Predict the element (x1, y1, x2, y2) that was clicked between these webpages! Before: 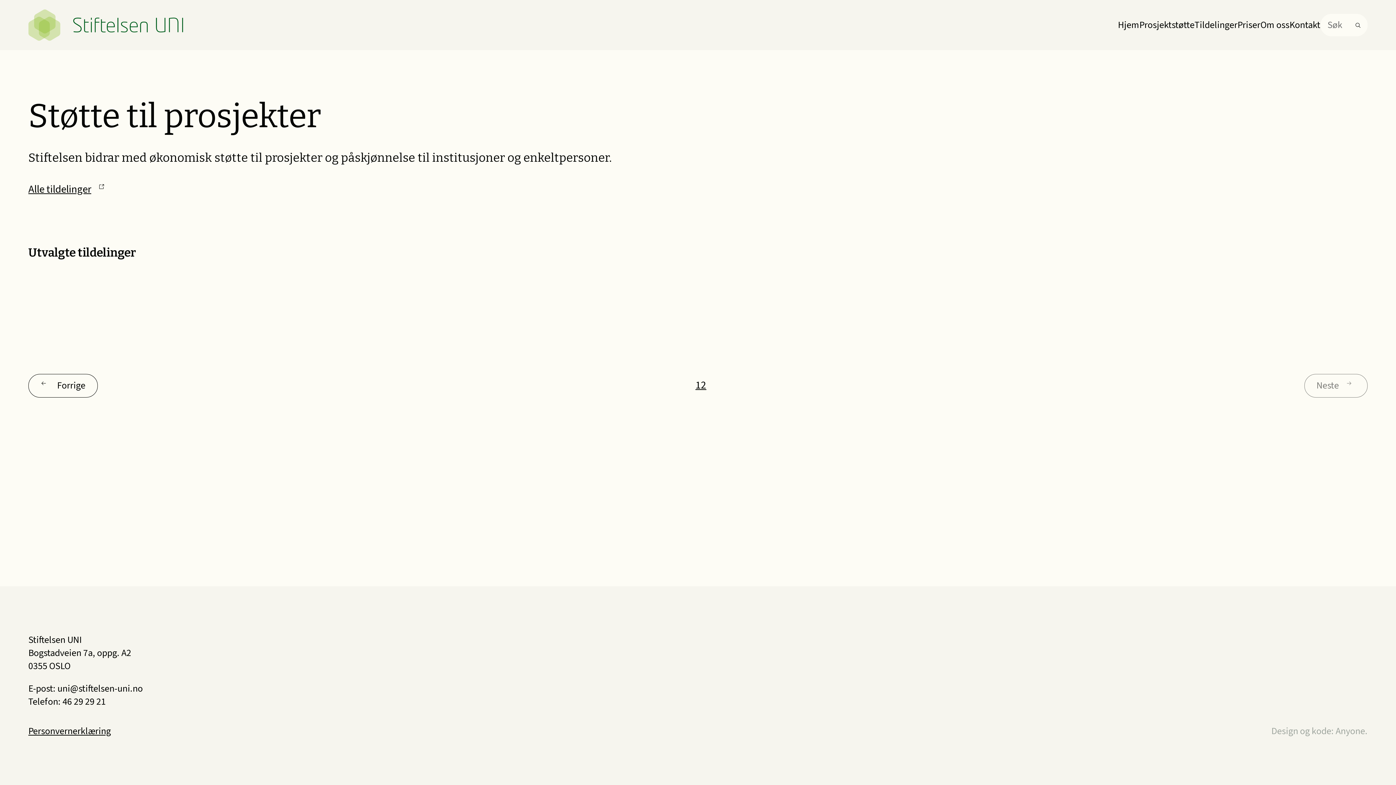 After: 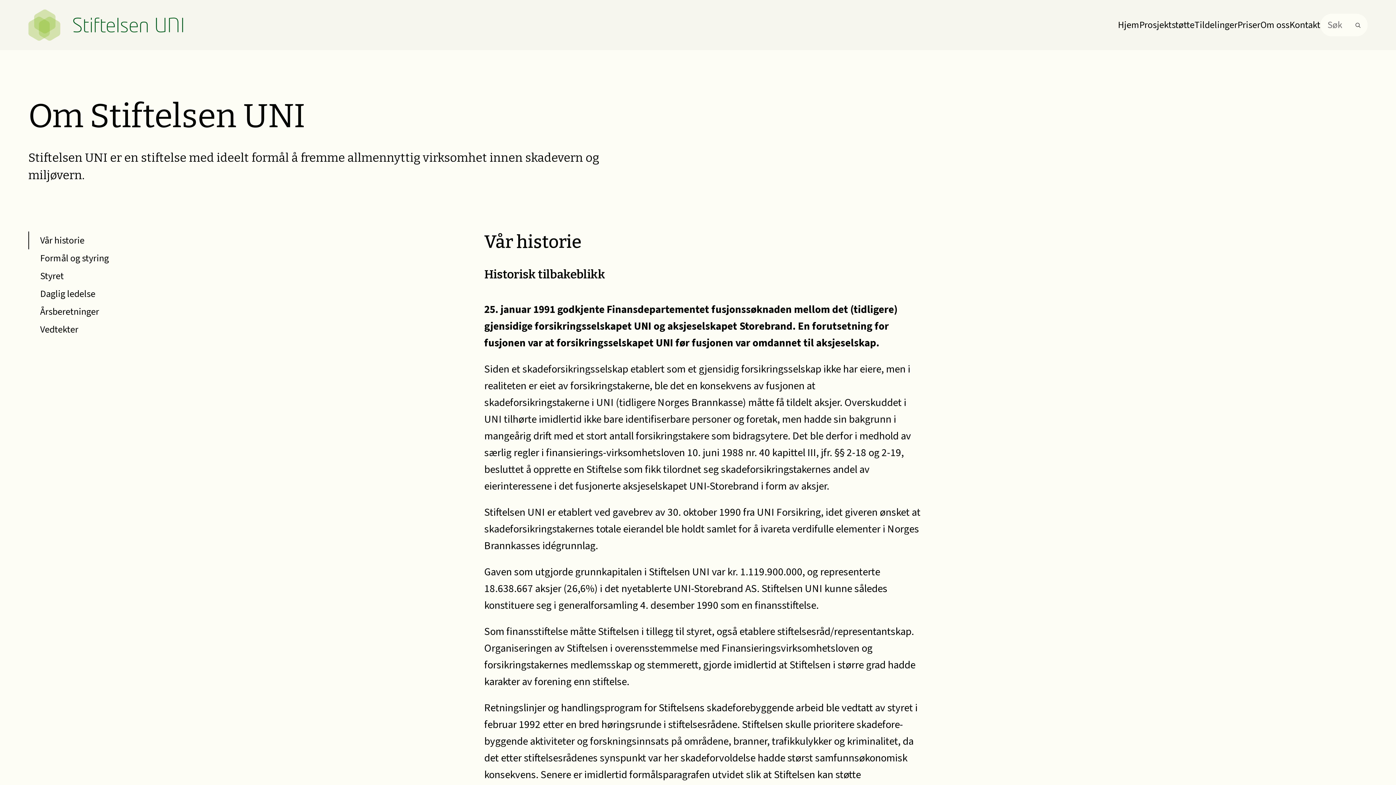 Action: label: Om oss bbox: (1260, 18, 1289, 31)